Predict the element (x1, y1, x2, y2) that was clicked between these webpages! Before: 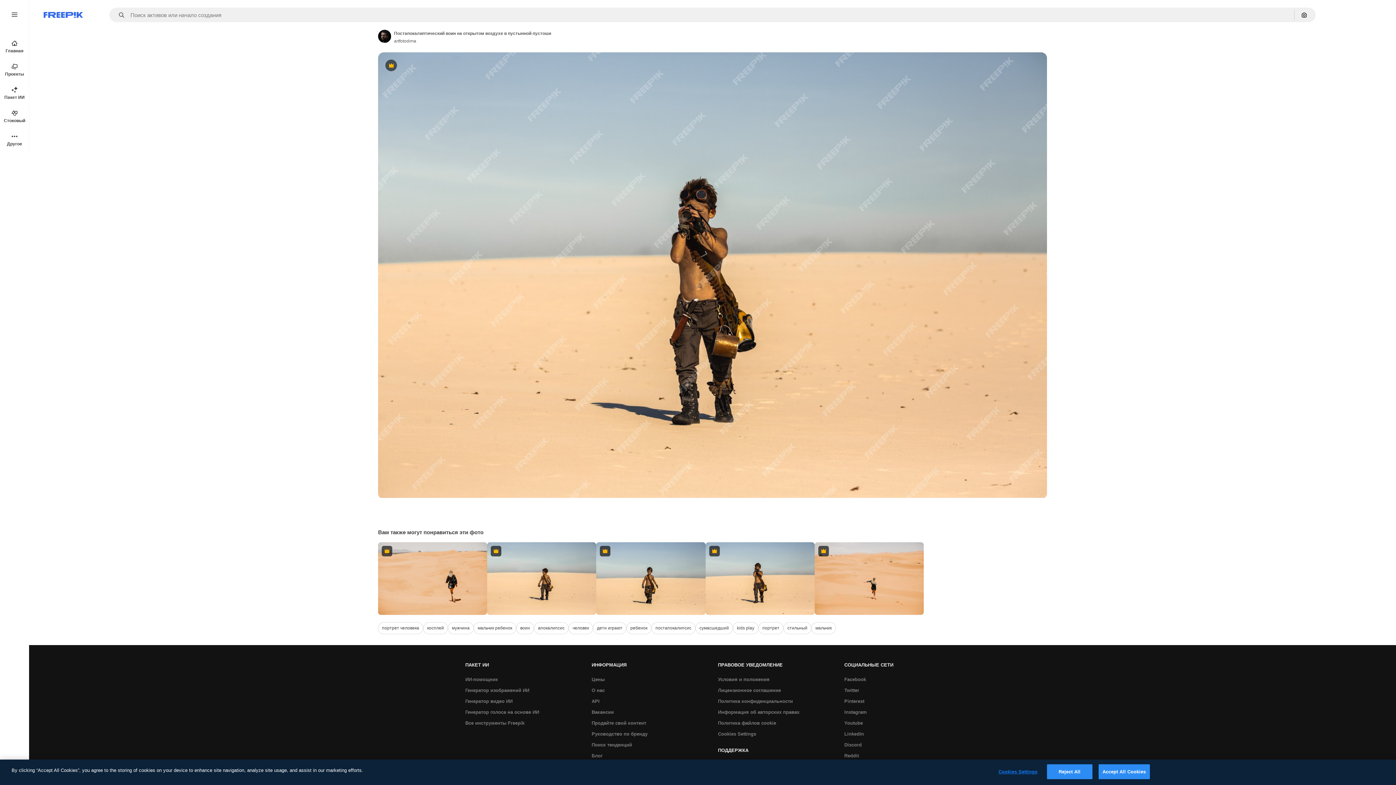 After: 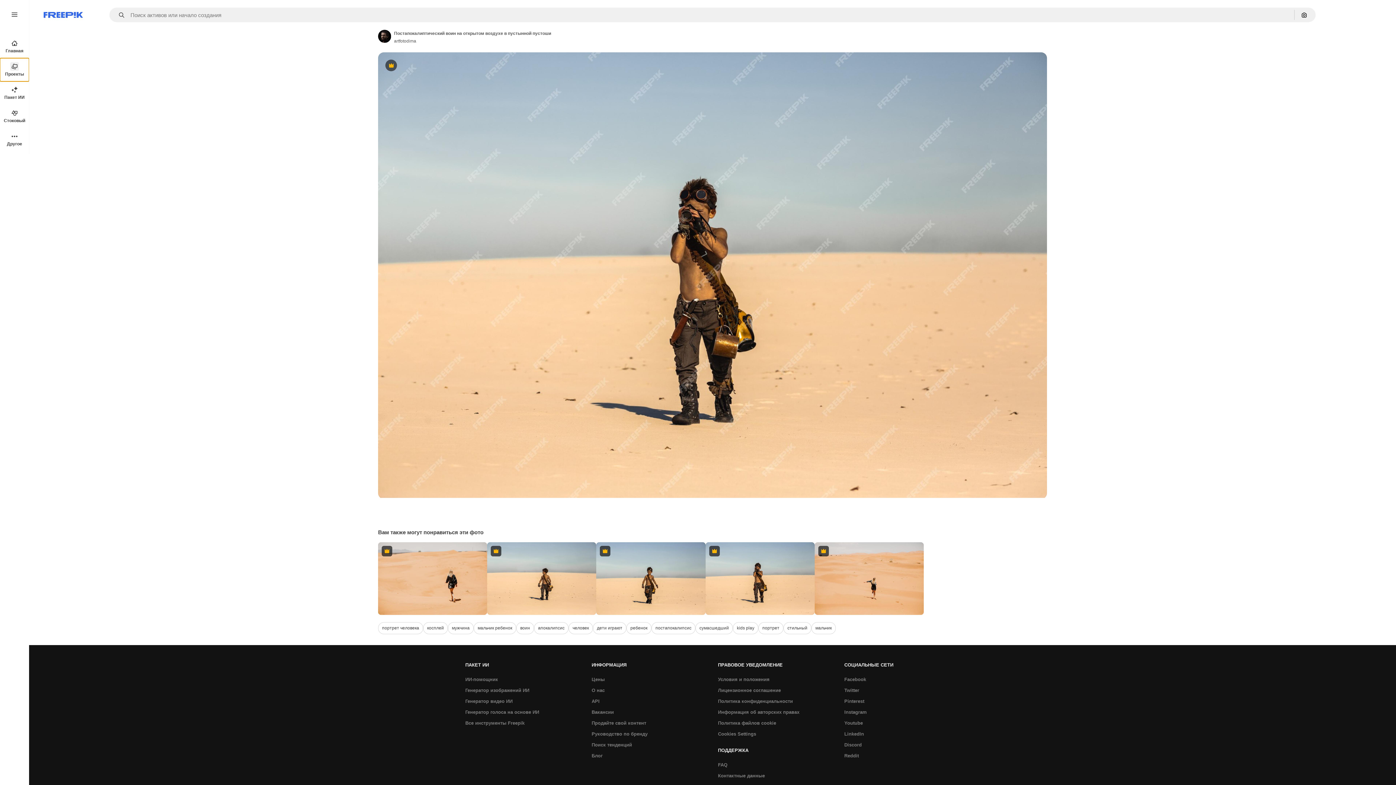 Action: label: Проекты bbox: (0, 58, 29, 81)